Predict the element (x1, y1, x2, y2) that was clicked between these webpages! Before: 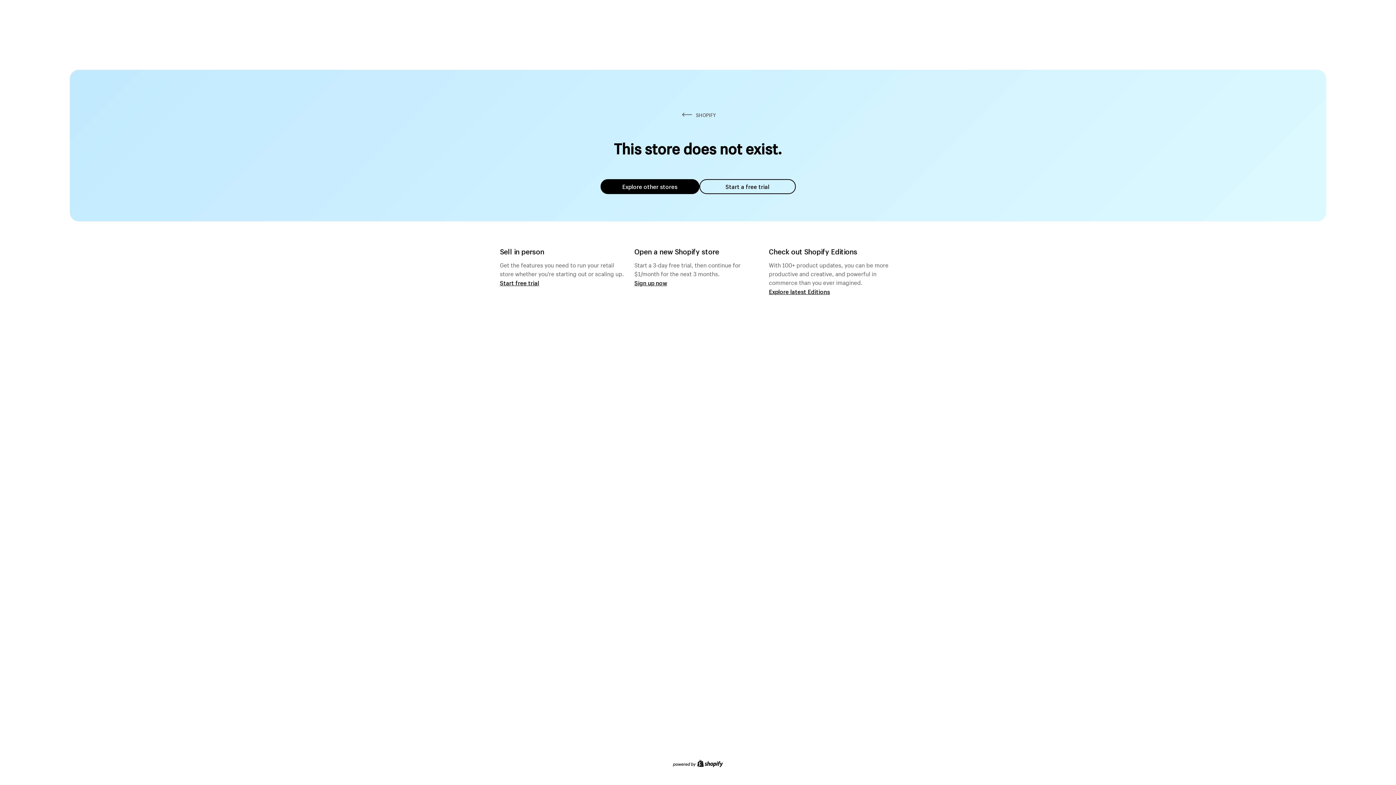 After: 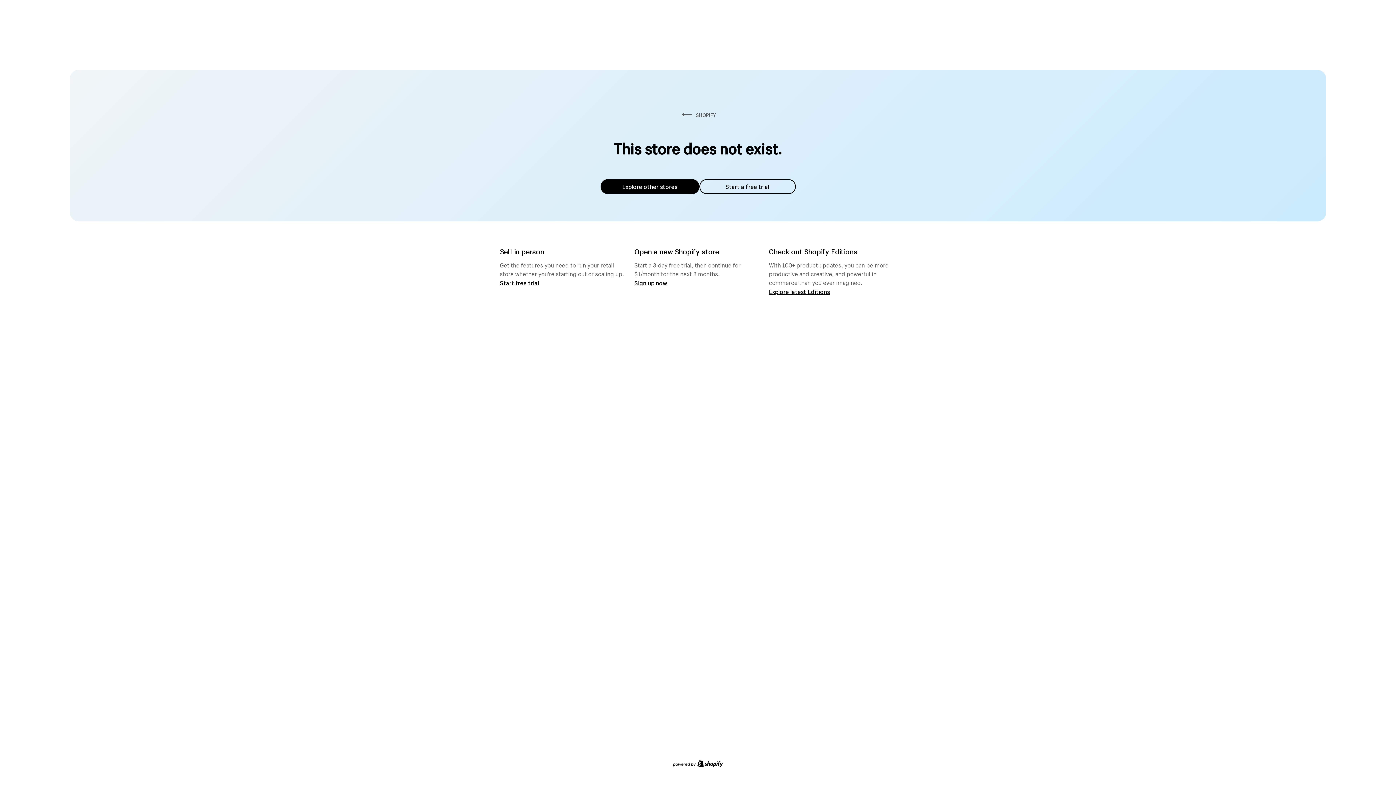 Action: bbox: (600, 179, 699, 194) label: Explore other stores